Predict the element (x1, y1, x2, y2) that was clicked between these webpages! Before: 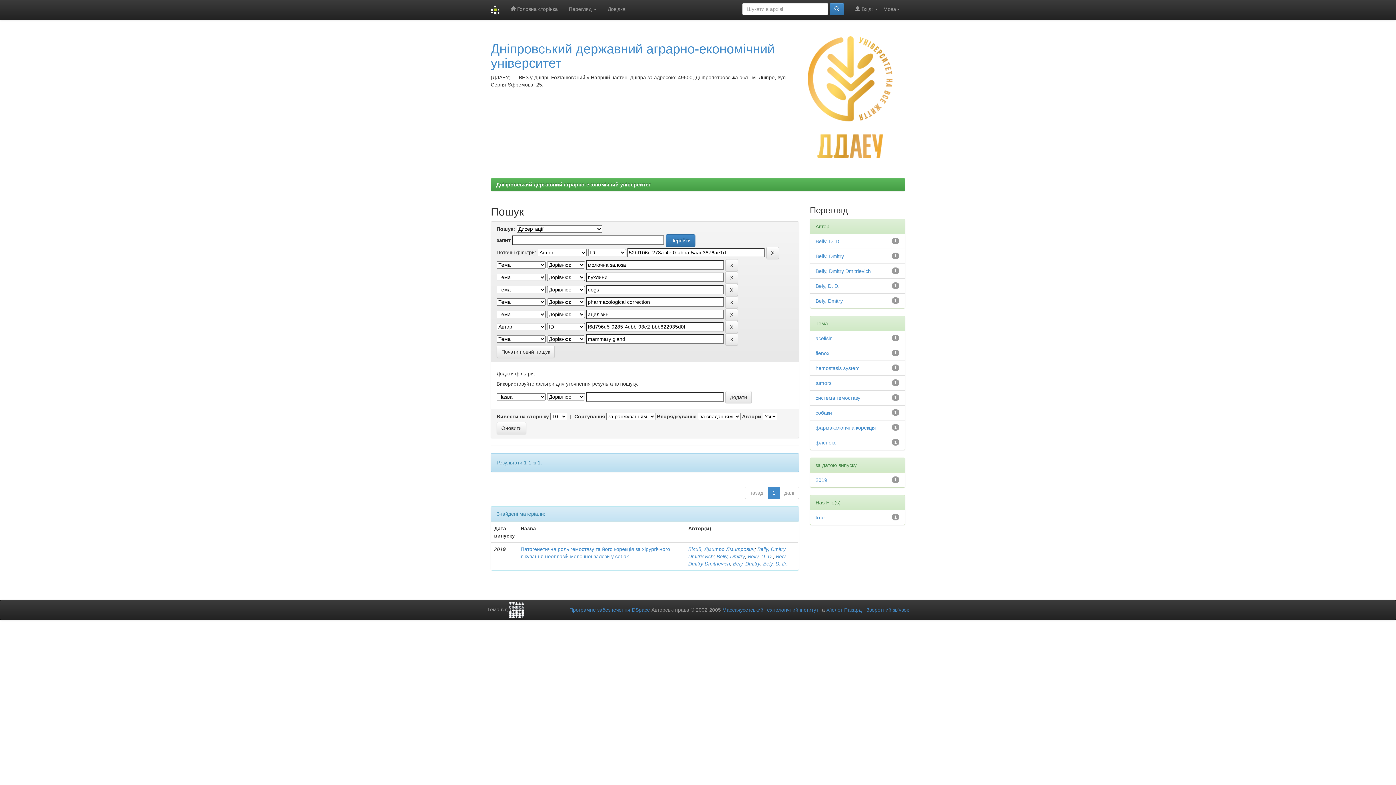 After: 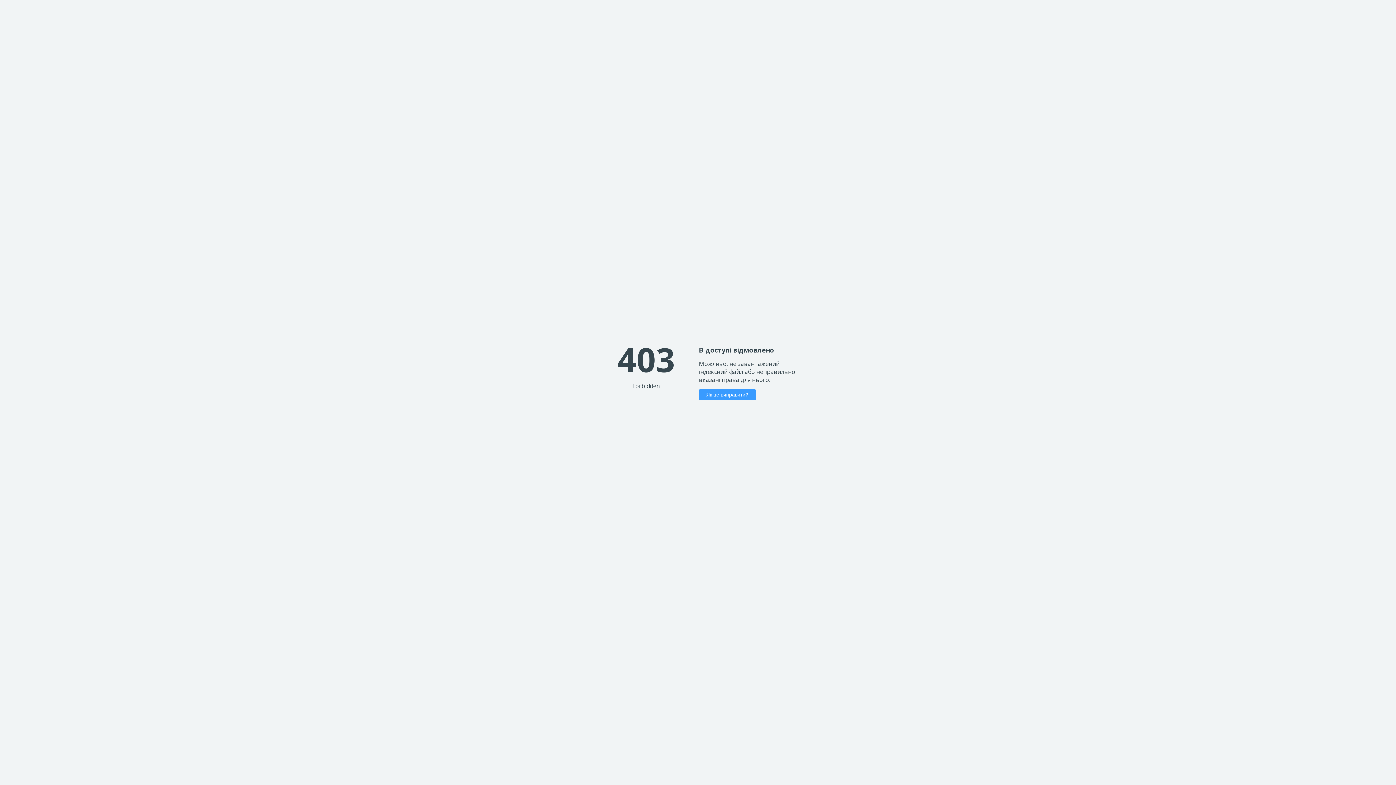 Action: label: Дніпровський державний аграрно-економічний університет bbox: (490, 41, 774, 70)